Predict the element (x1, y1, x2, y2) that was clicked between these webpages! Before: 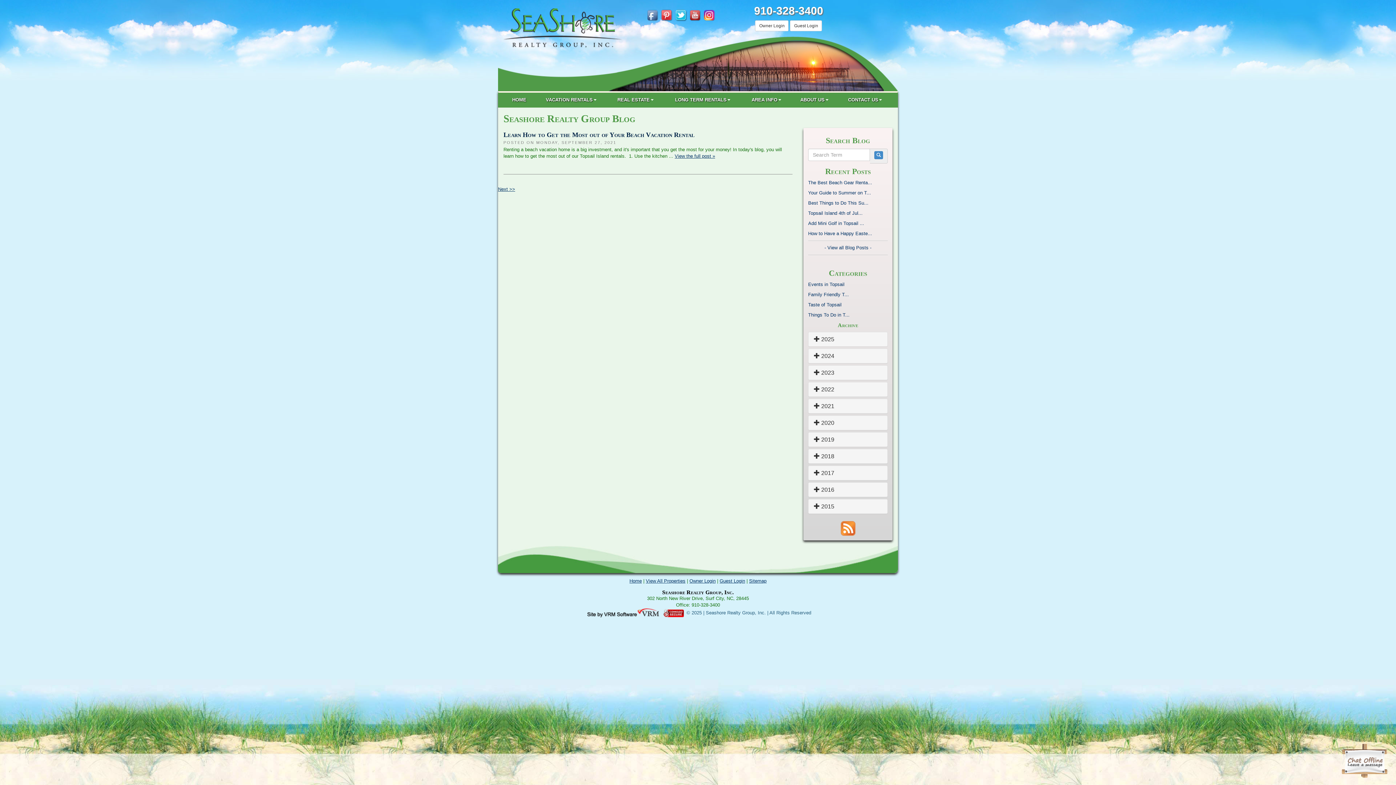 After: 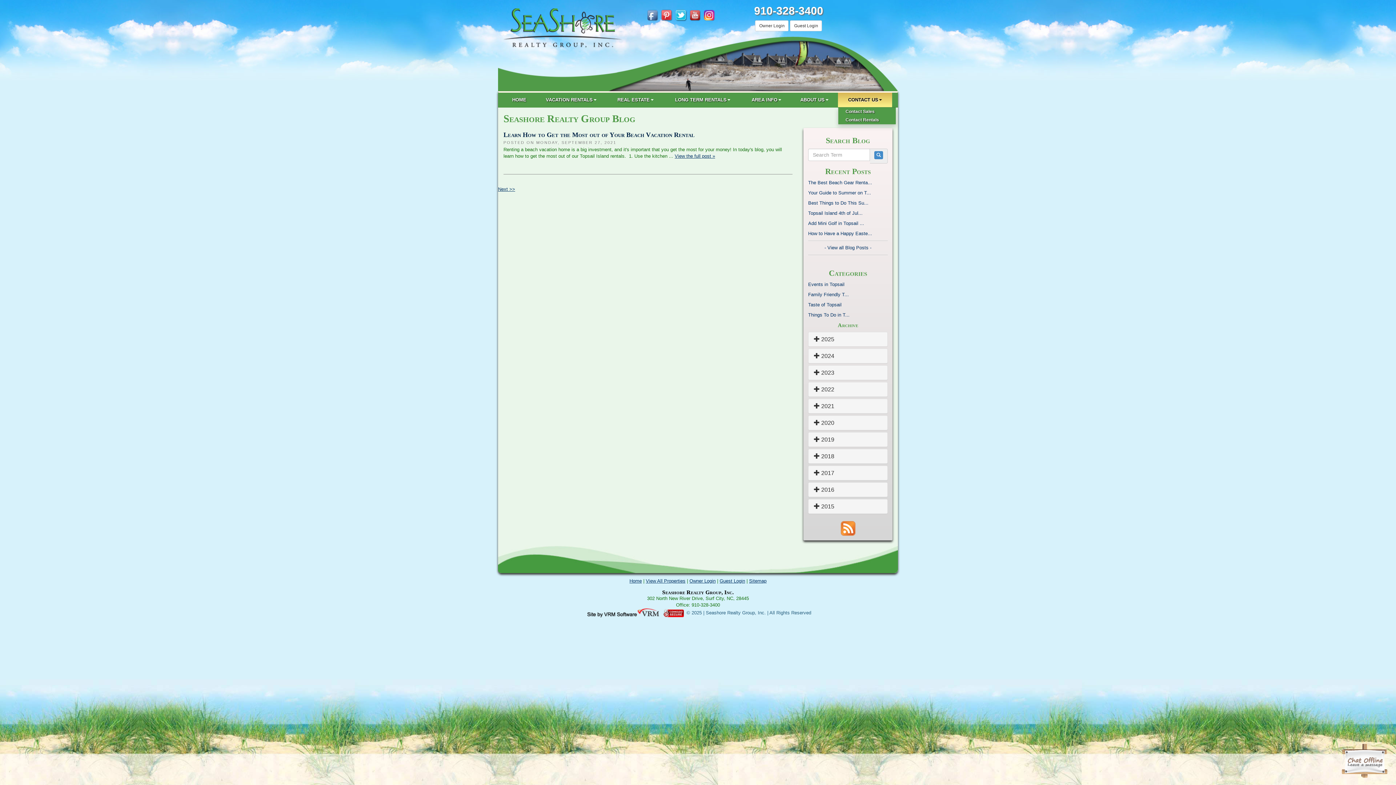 Action: bbox: (838, 92, 892, 107) label: CONTACT US